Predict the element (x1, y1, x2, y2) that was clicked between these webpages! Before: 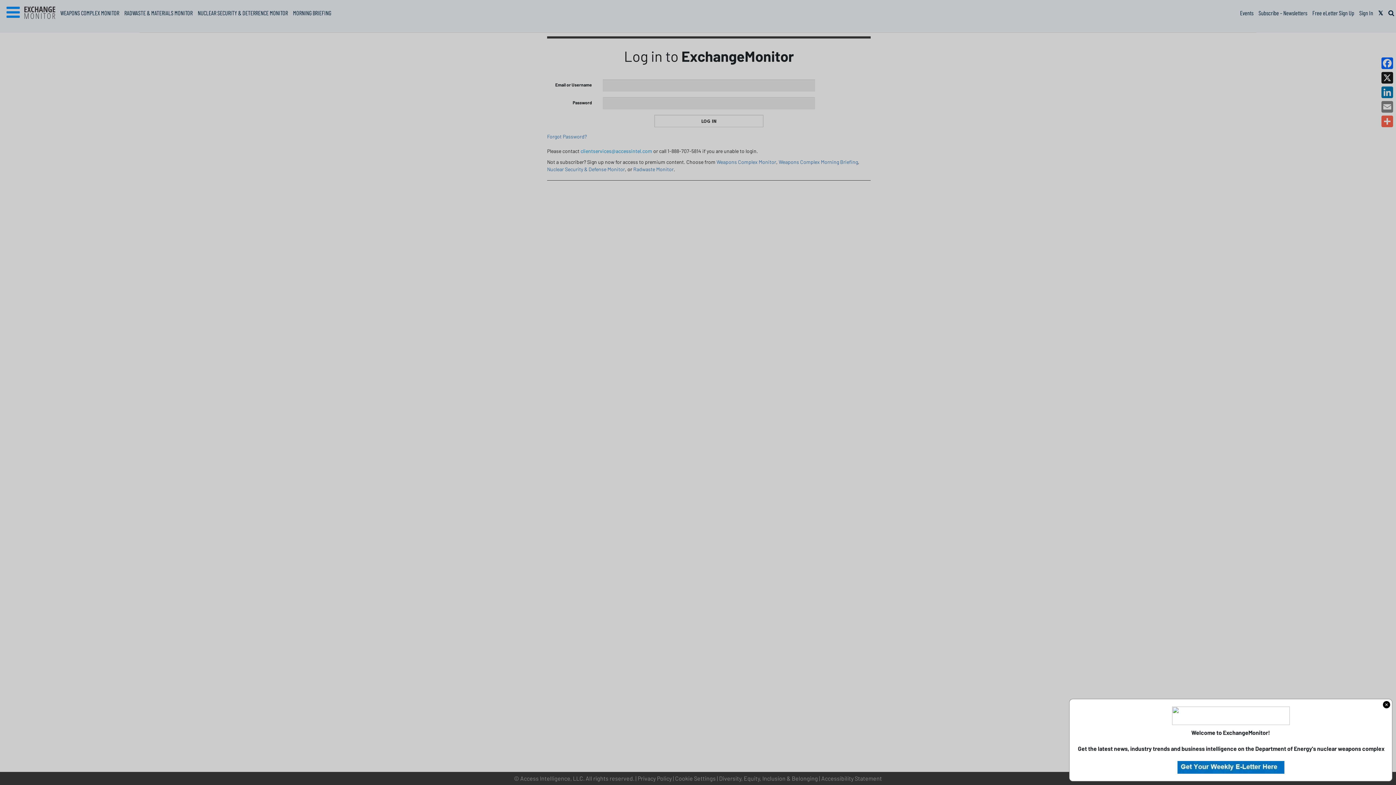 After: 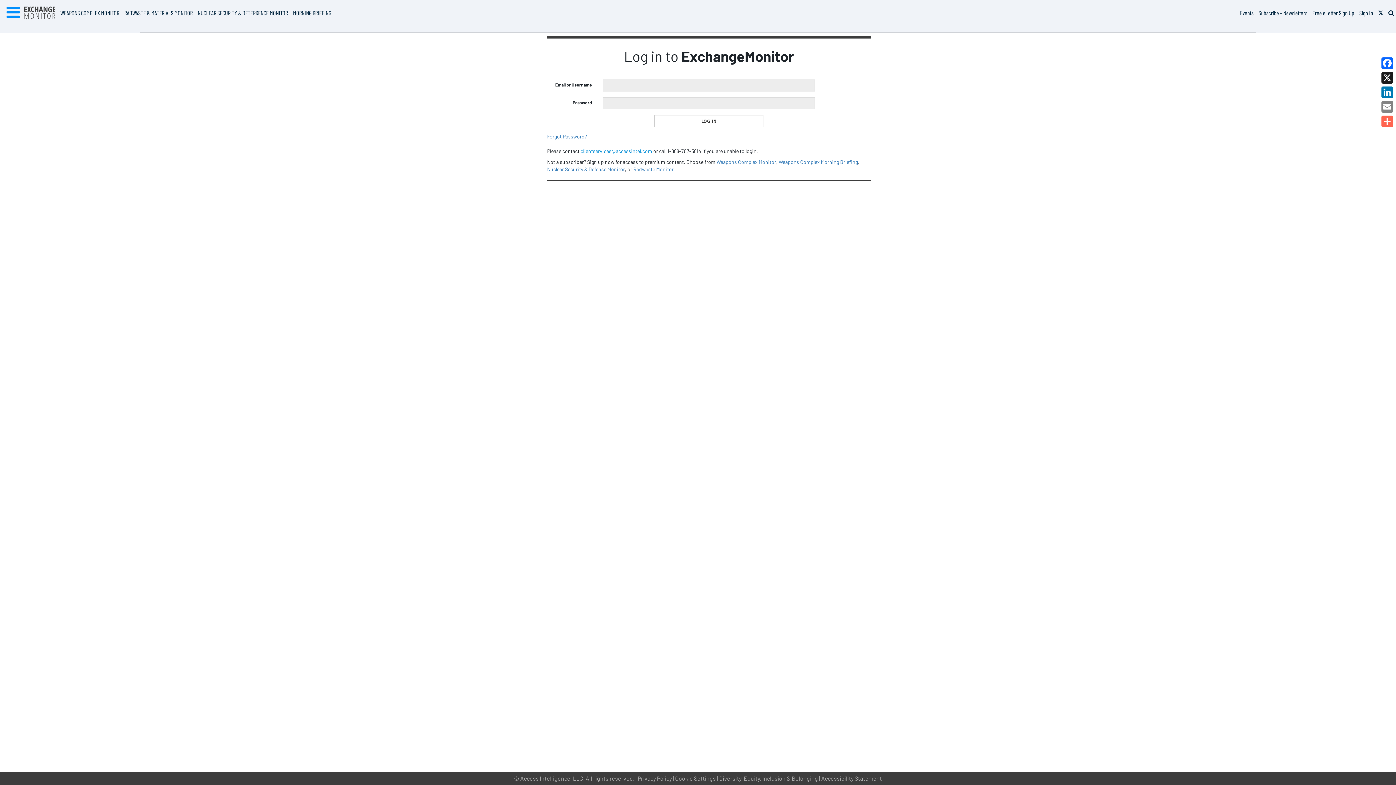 Action: bbox: (1383, 701, 1390, 708)